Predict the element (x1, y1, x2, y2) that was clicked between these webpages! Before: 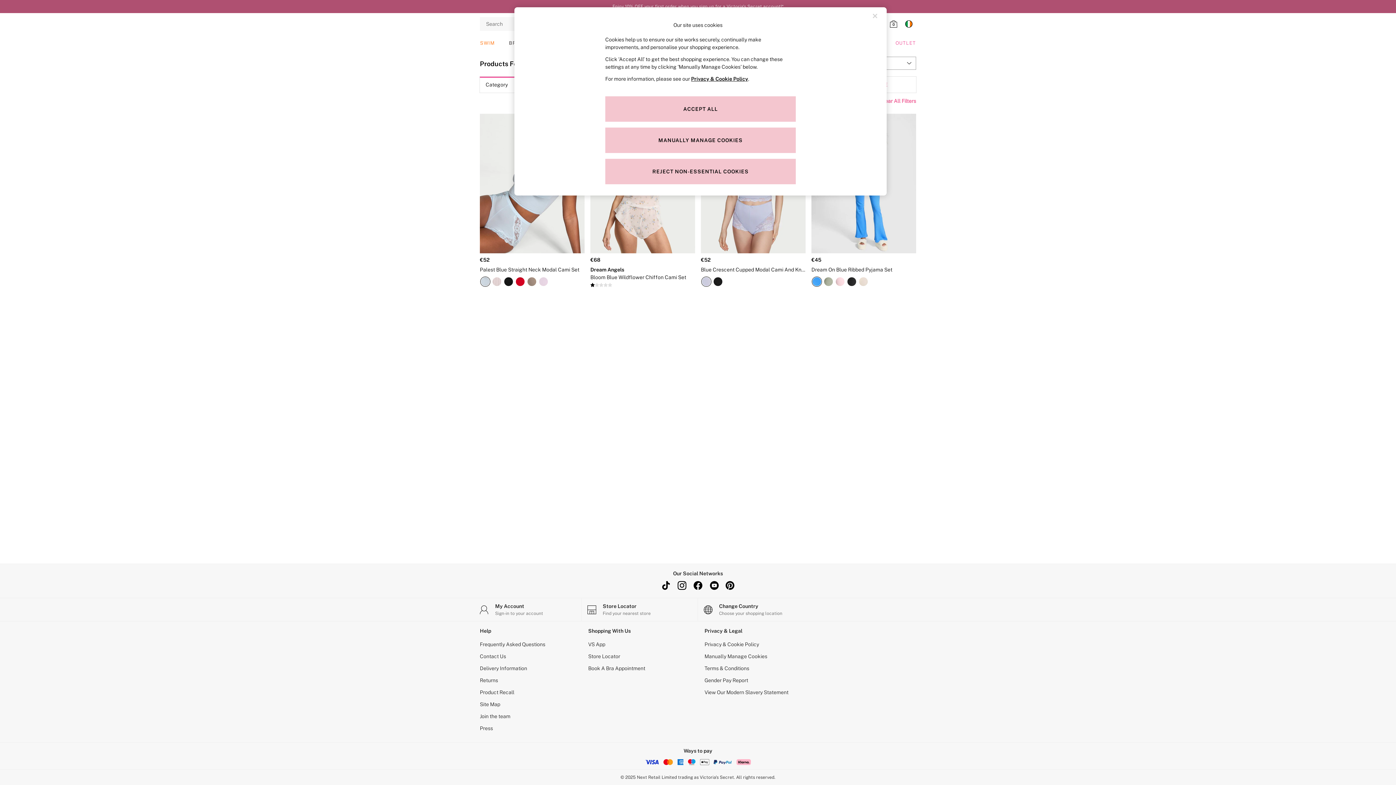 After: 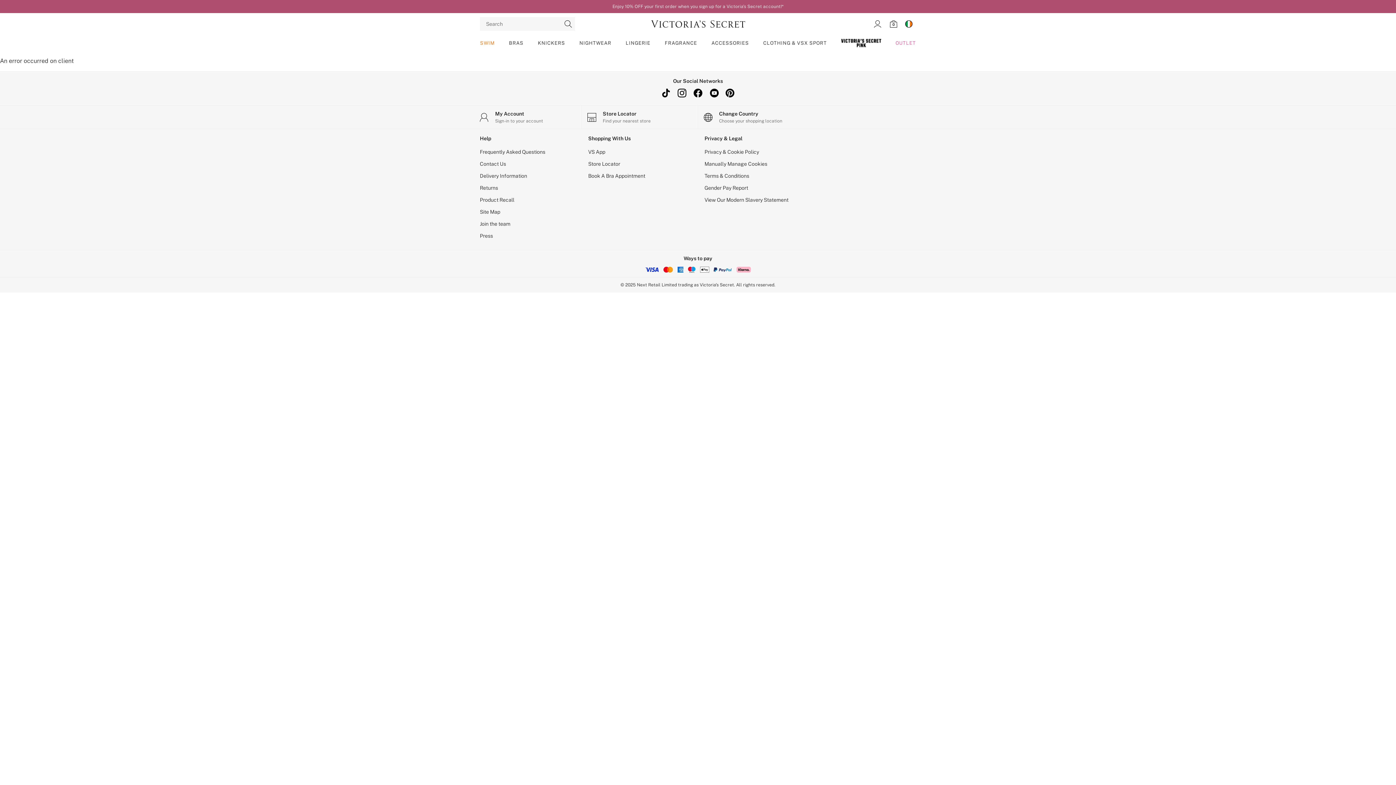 Action: label: Dream On Blue Ribbed Pyjama Set (AY0138) | €45 bbox: (811, 256, 916, 273)